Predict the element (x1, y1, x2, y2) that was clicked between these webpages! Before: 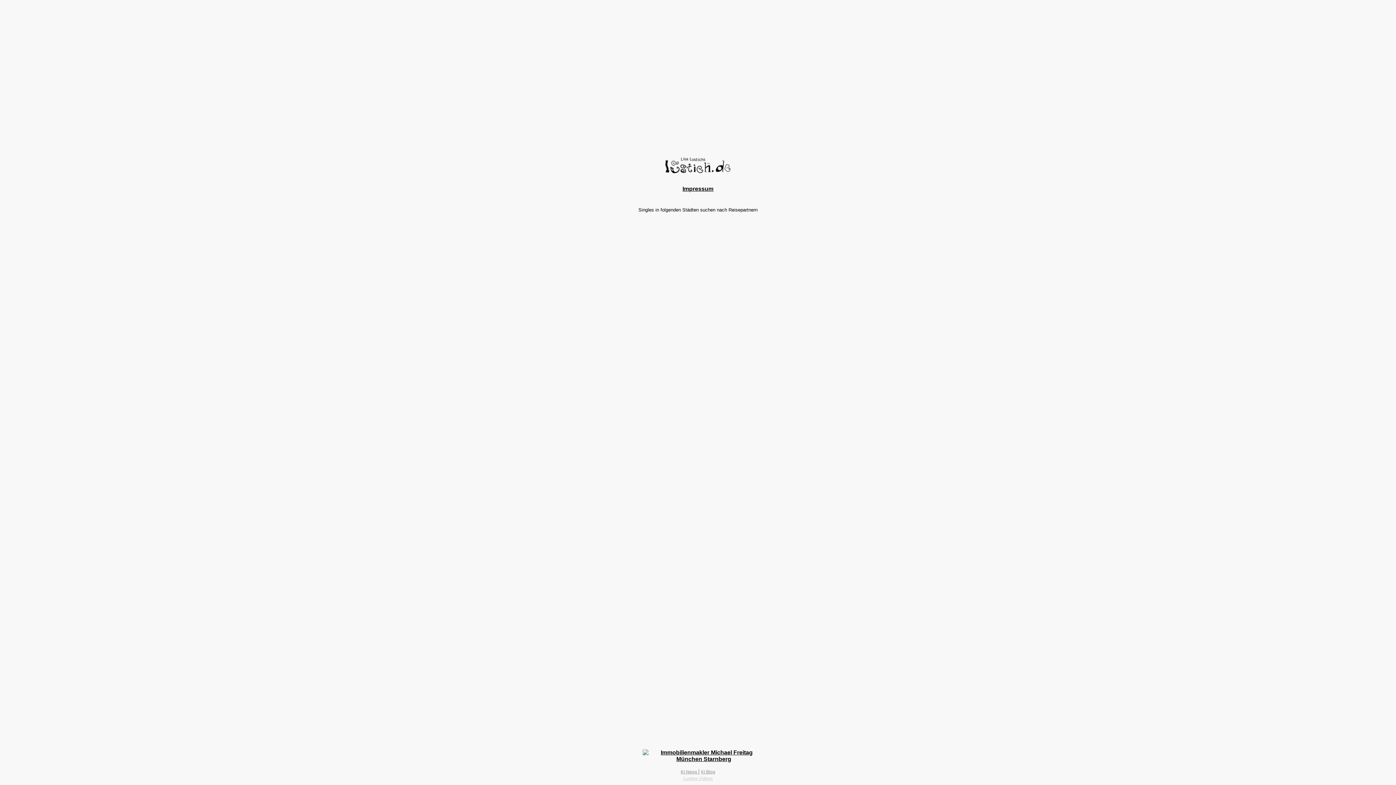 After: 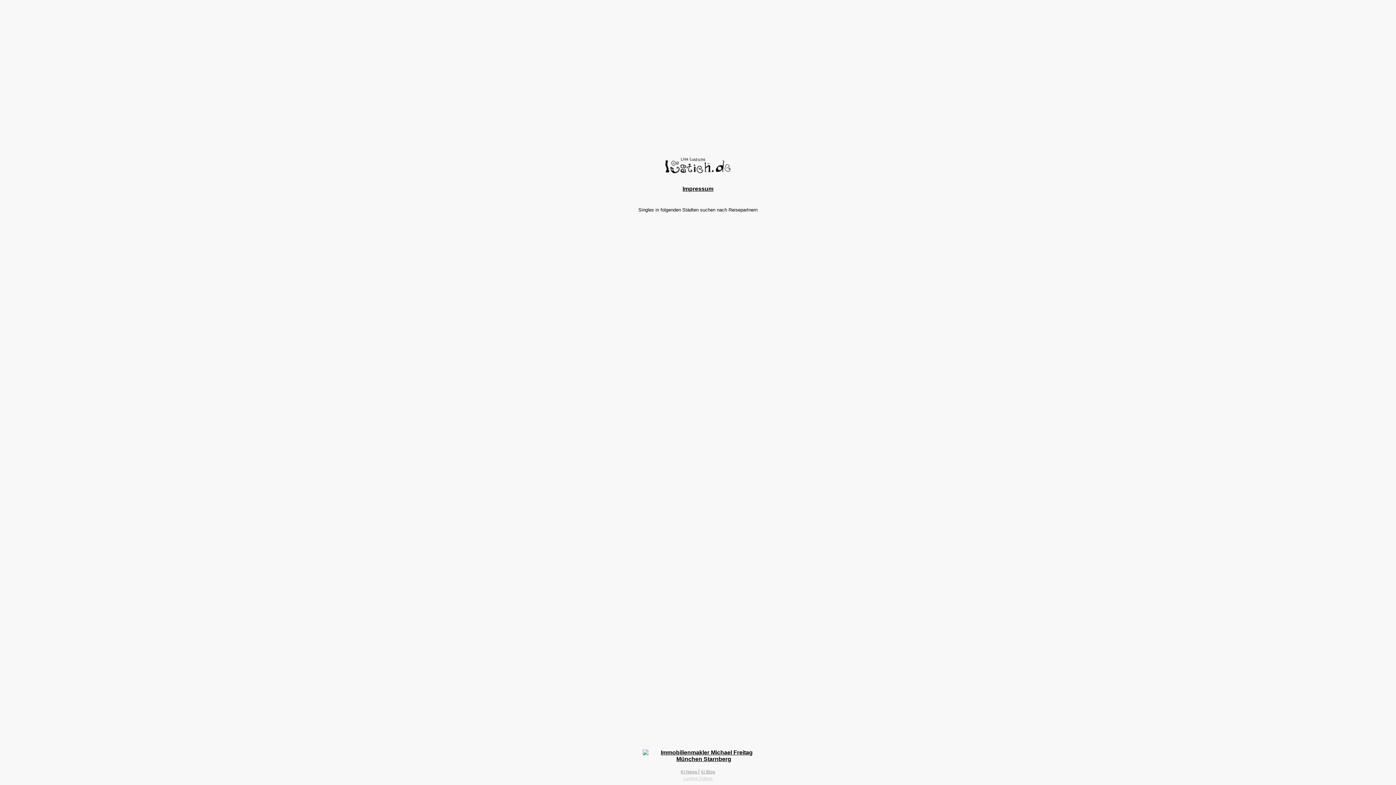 Action: bbox: (701, 769, 715, 774) label: KI Blog